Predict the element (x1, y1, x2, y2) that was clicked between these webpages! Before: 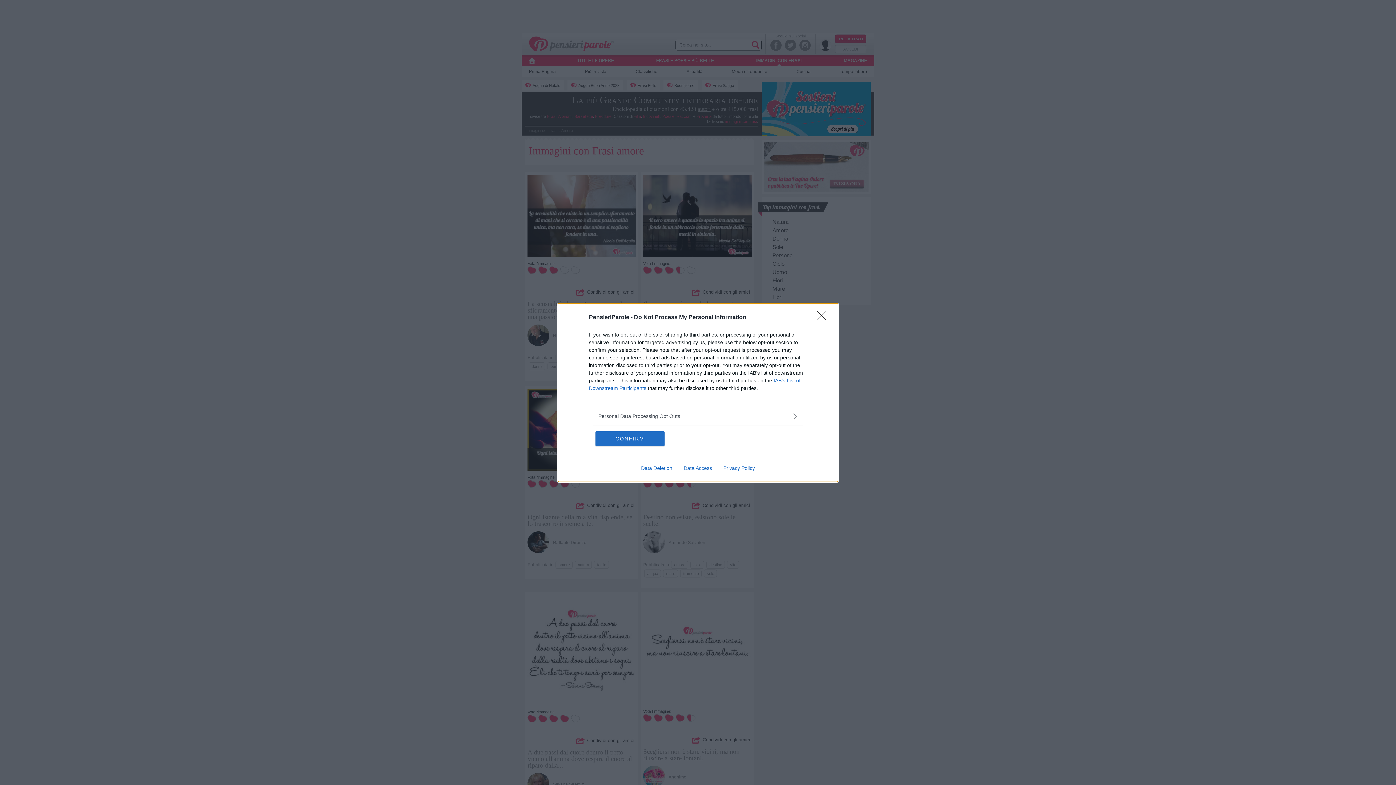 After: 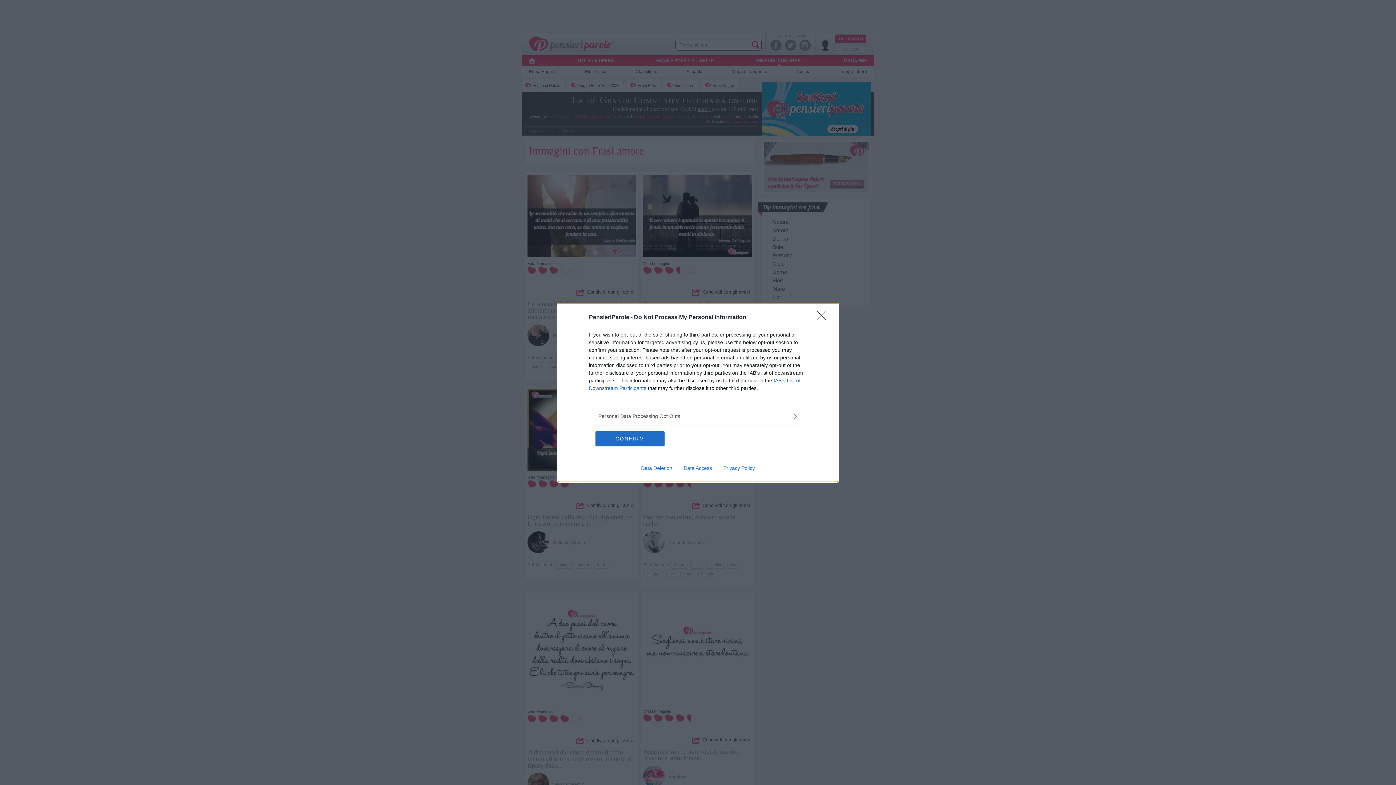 Action: label: Data Deletion bbox: (635, 465, 678, 471)